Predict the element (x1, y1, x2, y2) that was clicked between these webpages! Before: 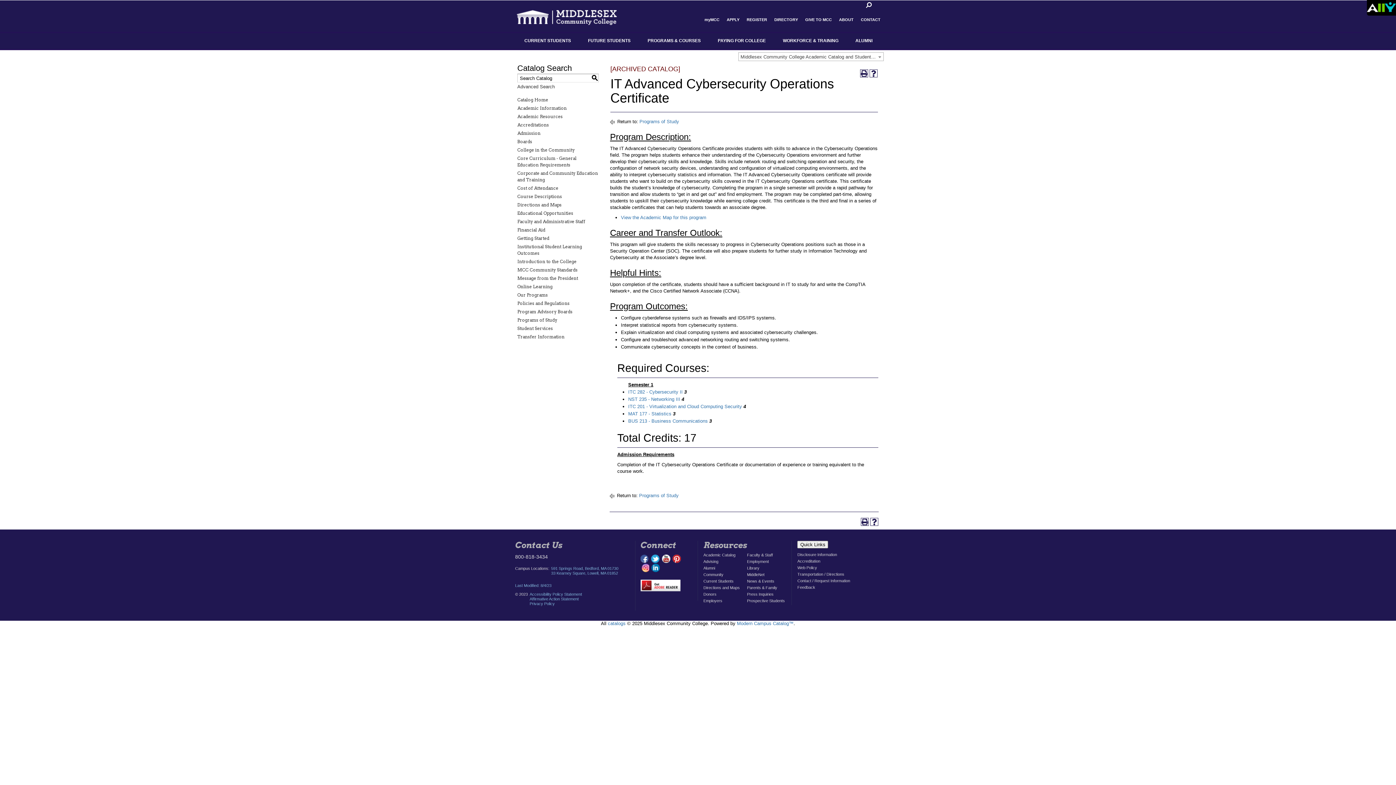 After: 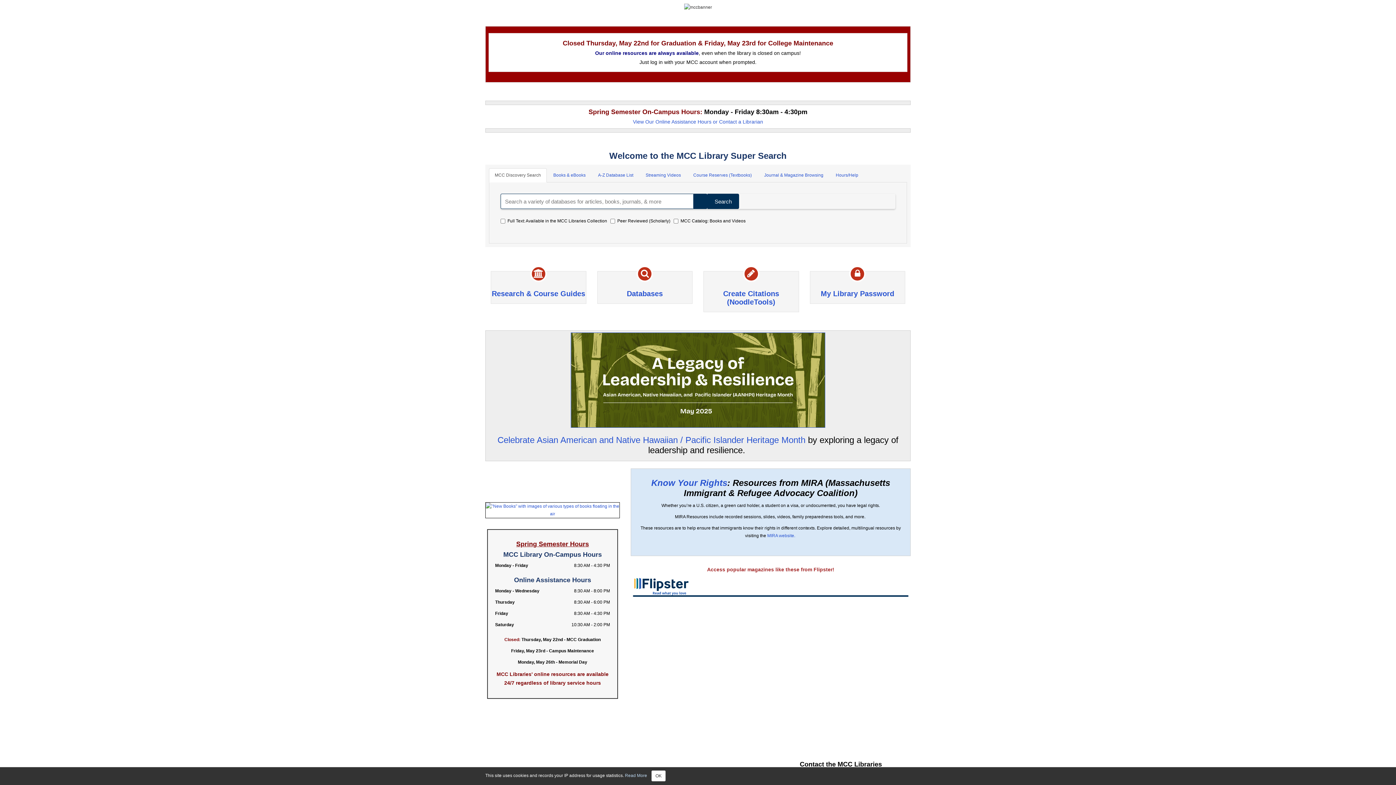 Action: label: Library bbox: (747, 566, 759, 570)